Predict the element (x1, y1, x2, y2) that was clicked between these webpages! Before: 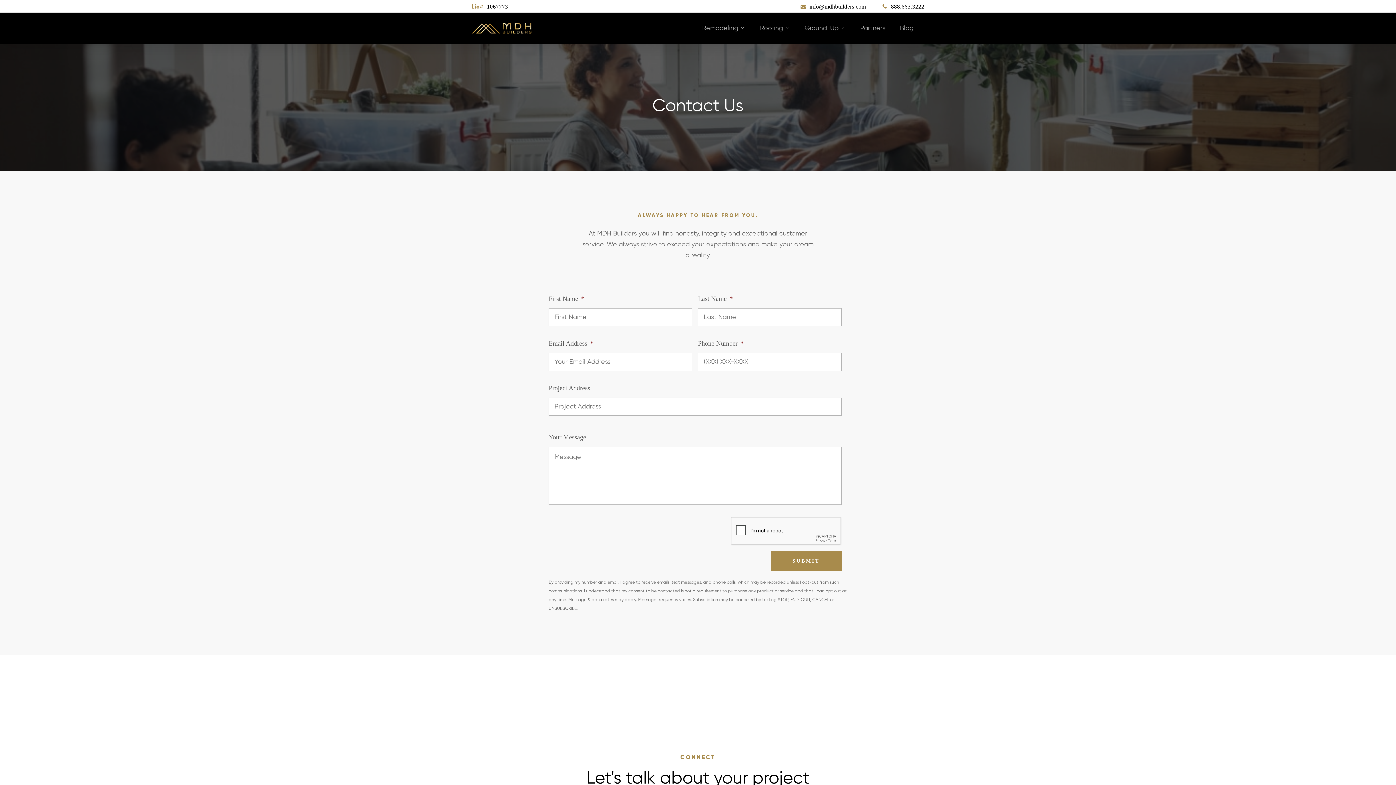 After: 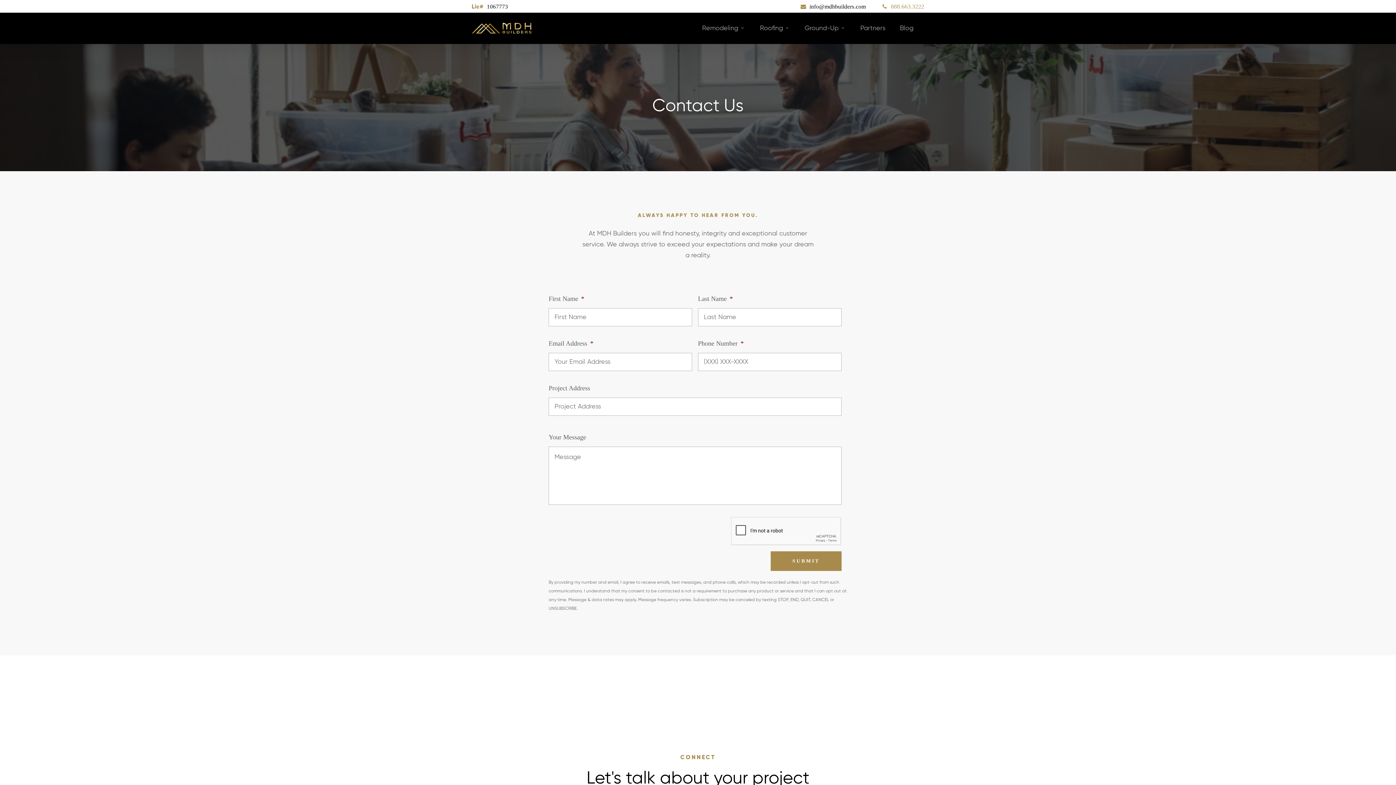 Action: label: 888.663.3222 bbox: (891, 3, 924, 9)